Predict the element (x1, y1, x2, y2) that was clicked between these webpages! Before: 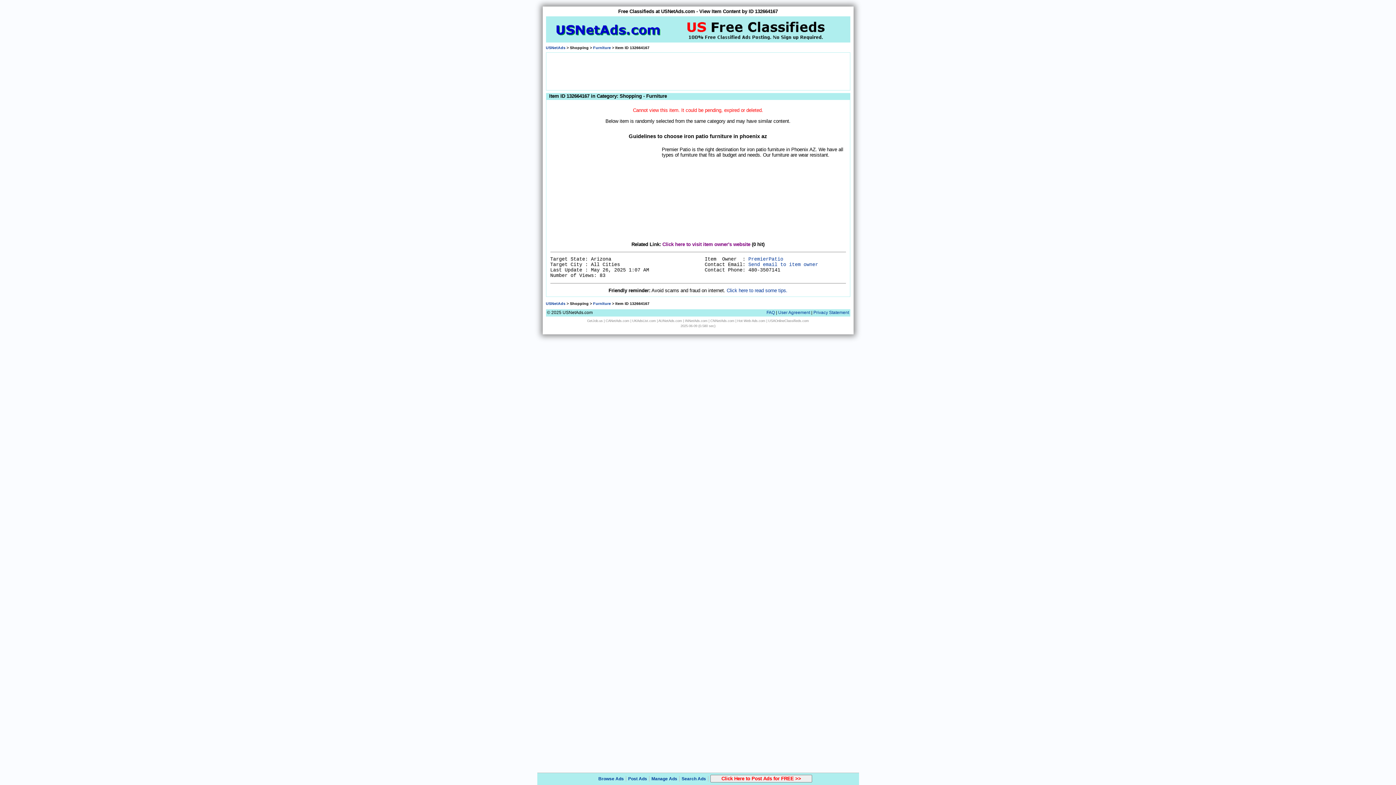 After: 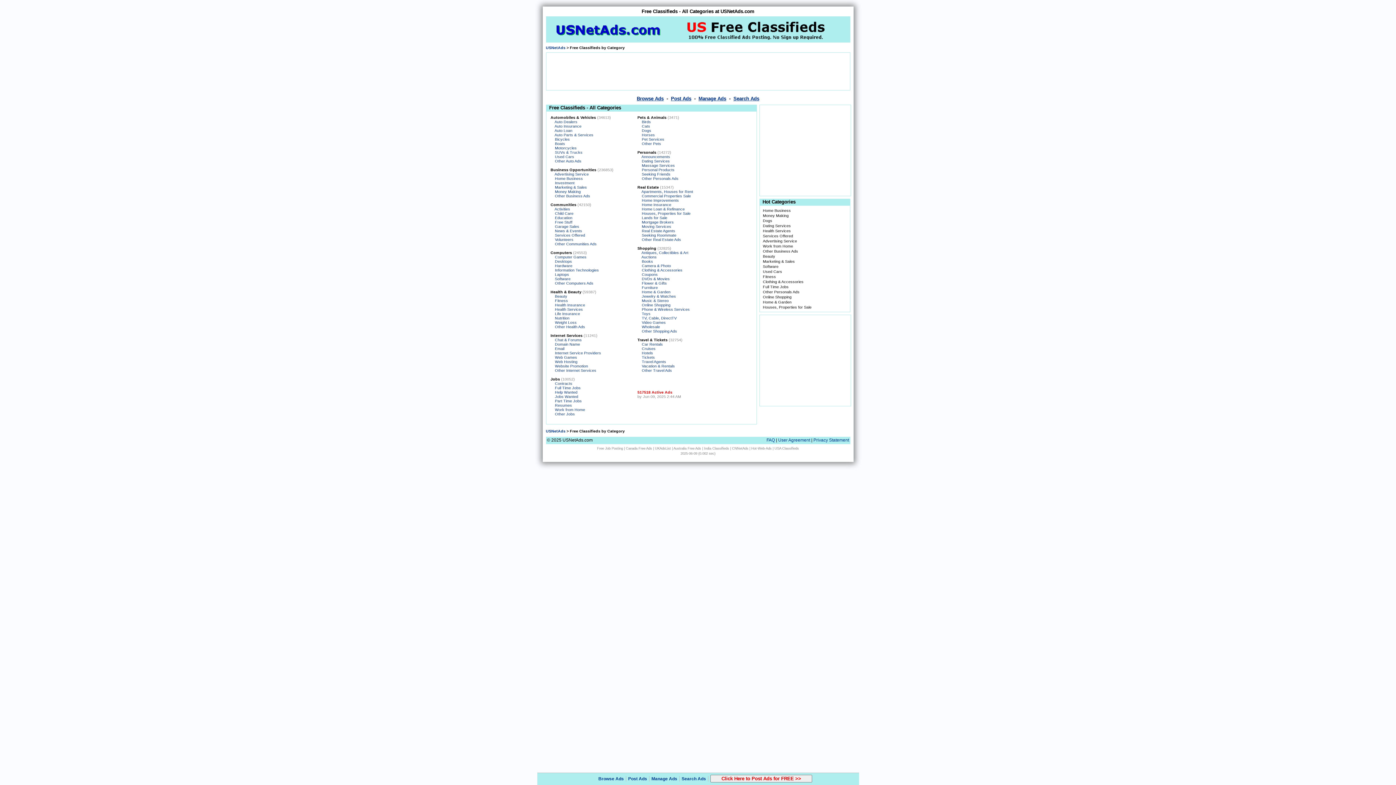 Action: label: Browse Ads bbox: (598, 776, 624, 781)